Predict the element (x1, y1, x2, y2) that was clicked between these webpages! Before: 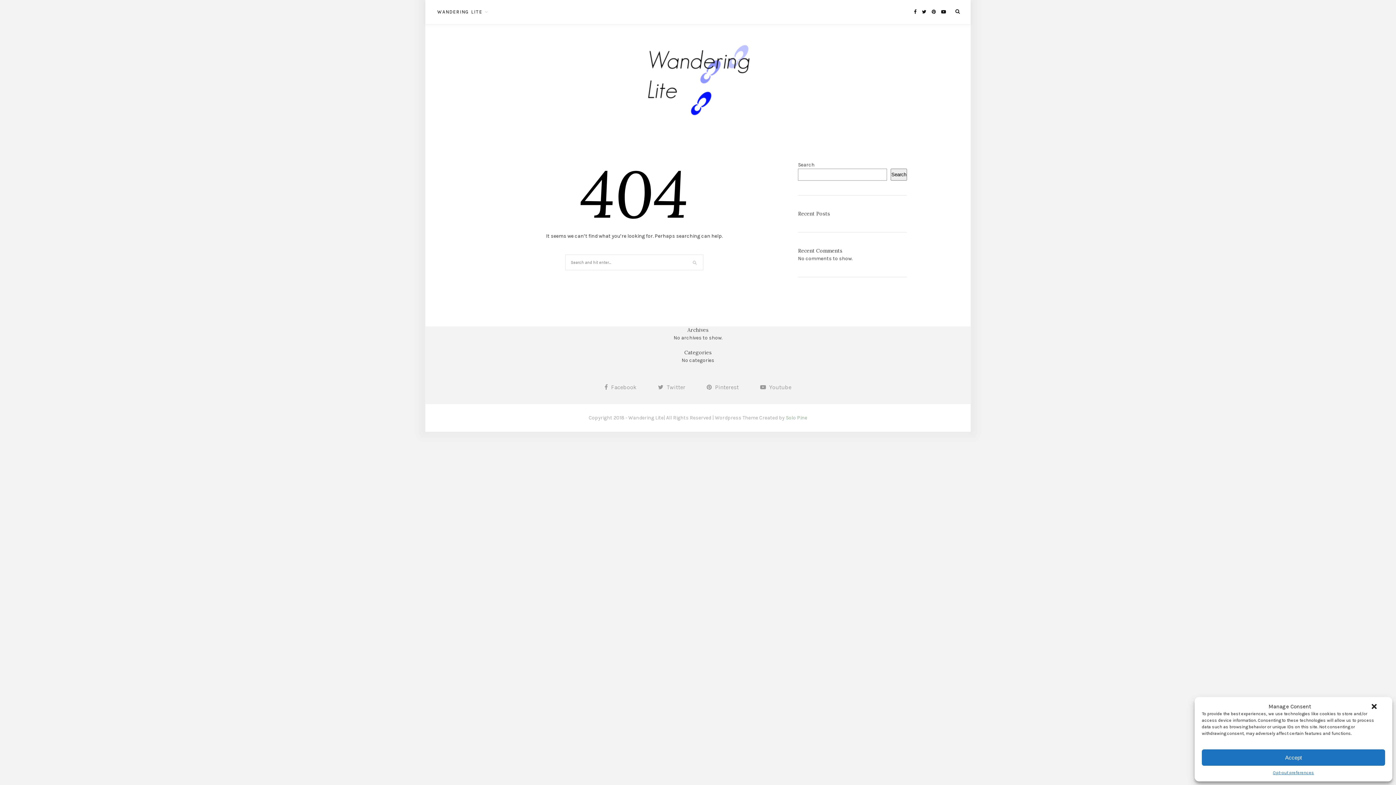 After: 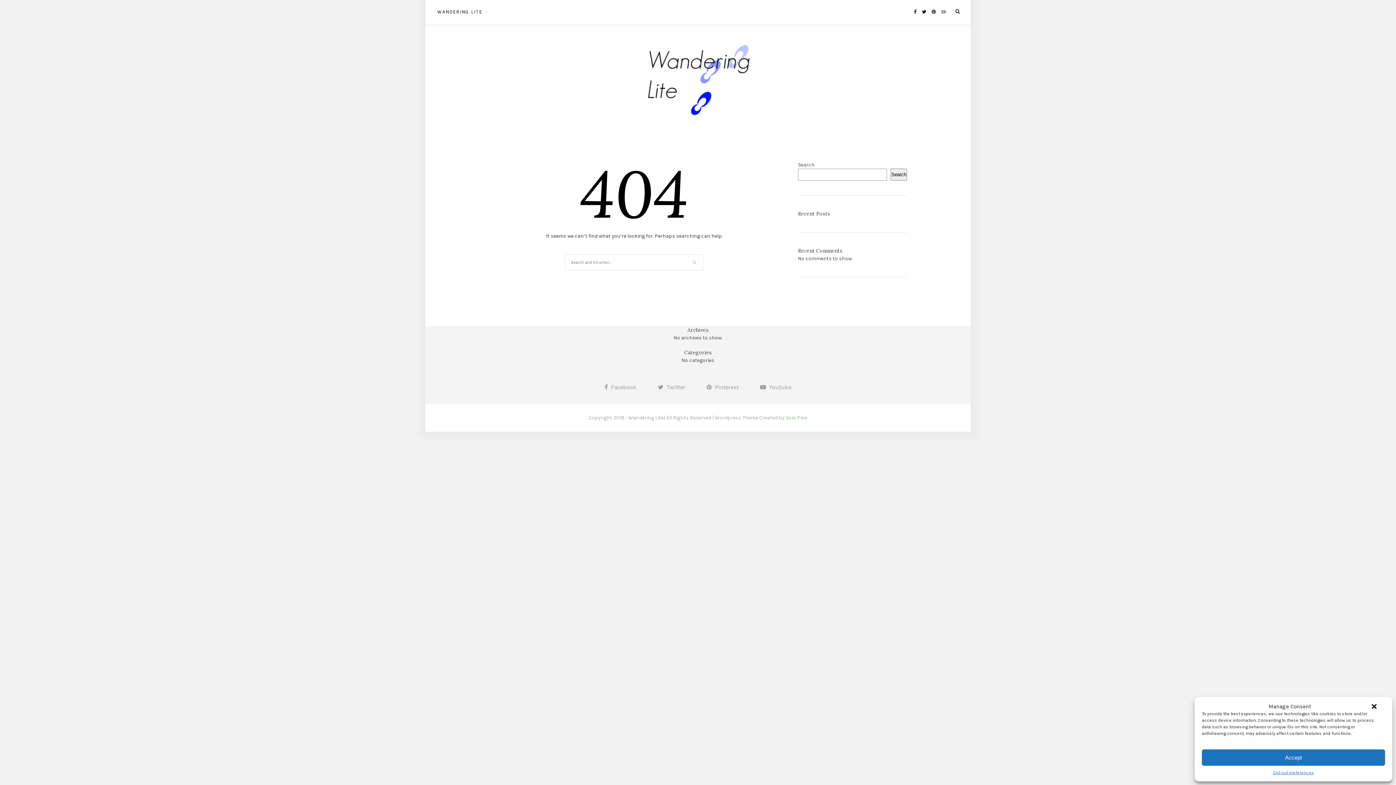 Action: bbox: (941, 9, 946, 14)